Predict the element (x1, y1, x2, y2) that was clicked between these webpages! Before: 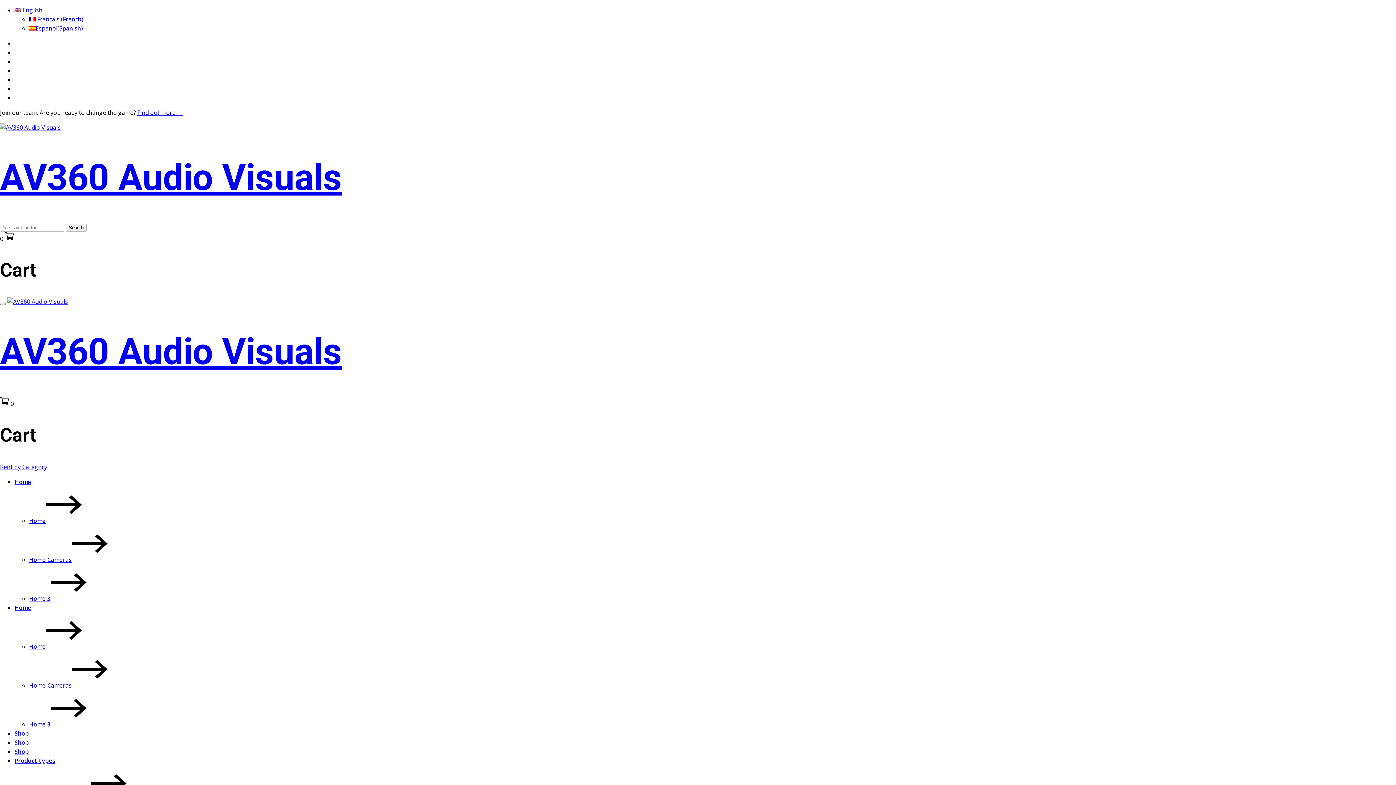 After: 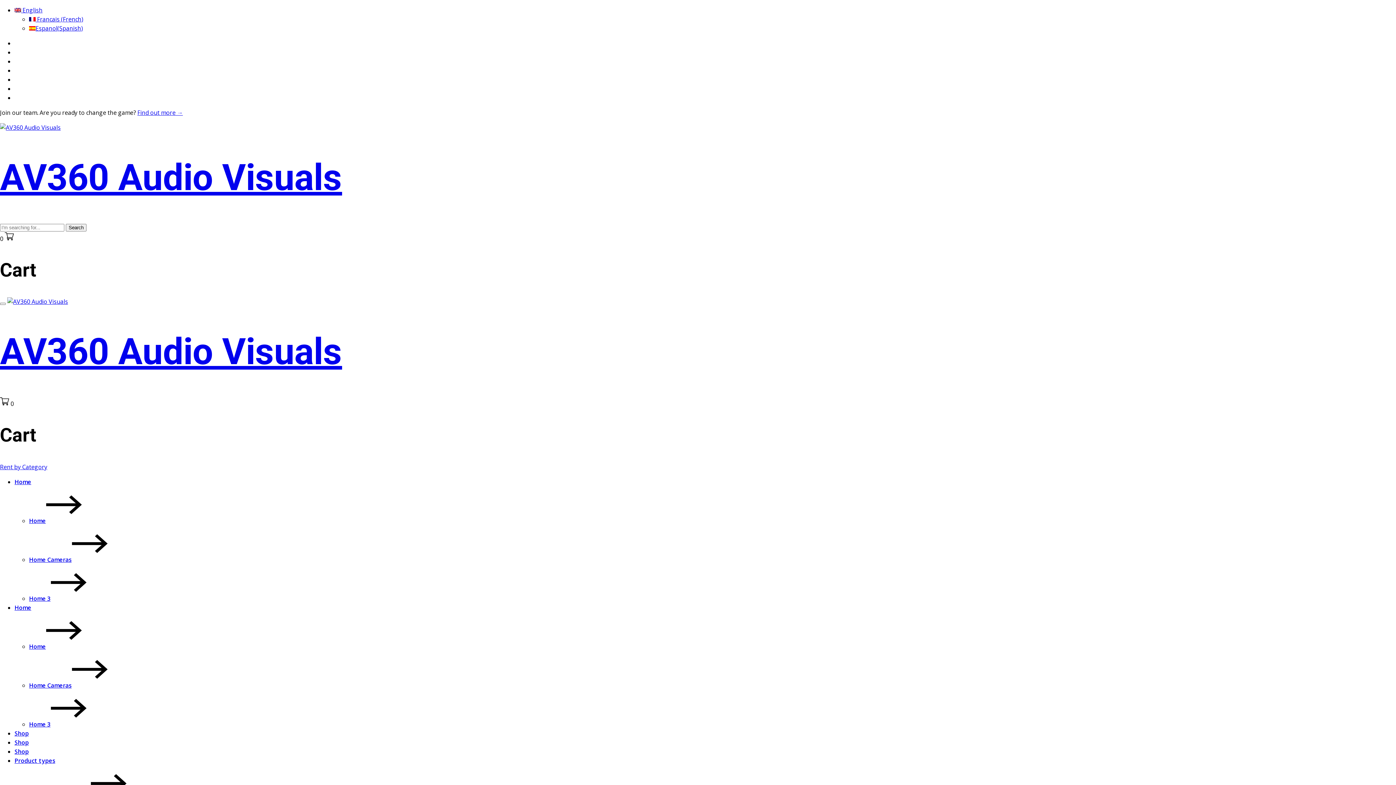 Action: bbox: (0, 123, 60, 131)